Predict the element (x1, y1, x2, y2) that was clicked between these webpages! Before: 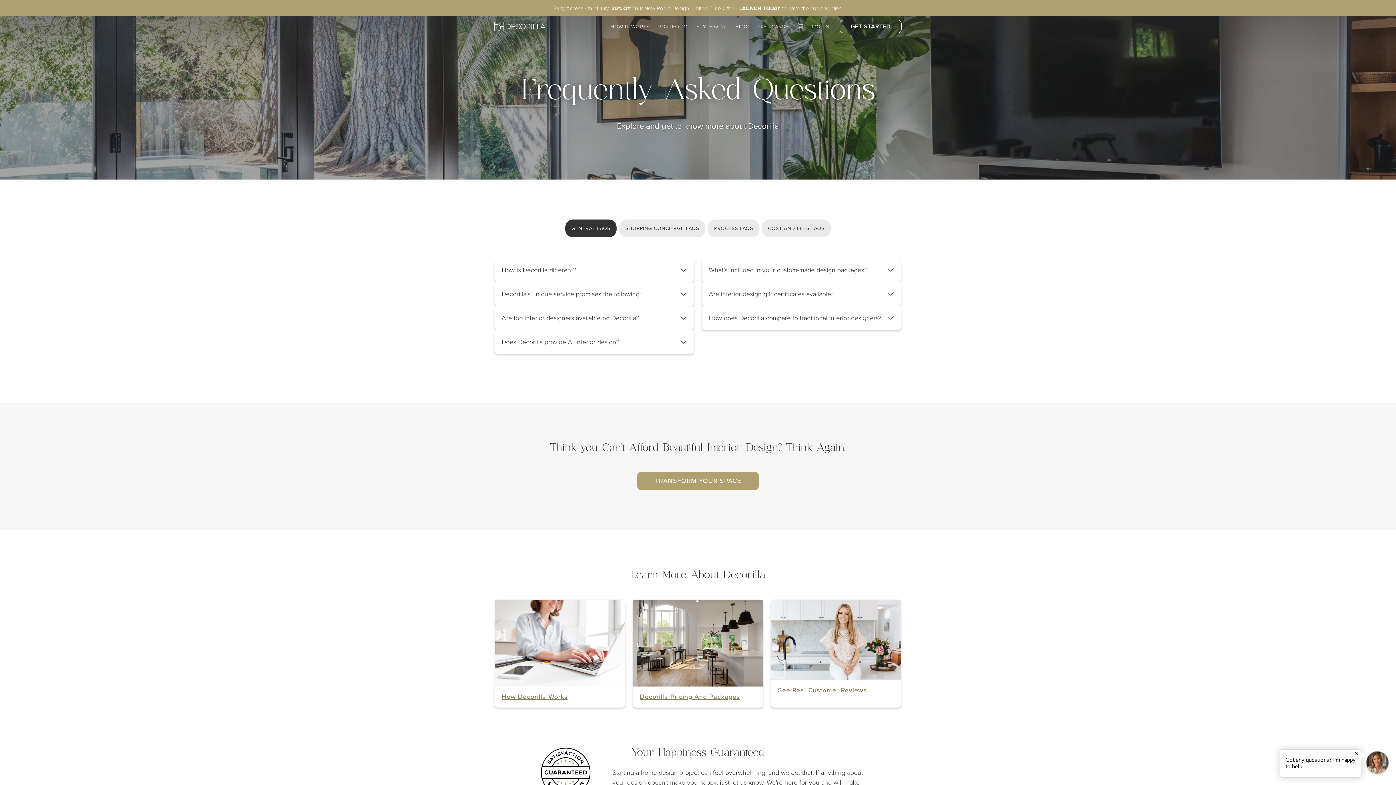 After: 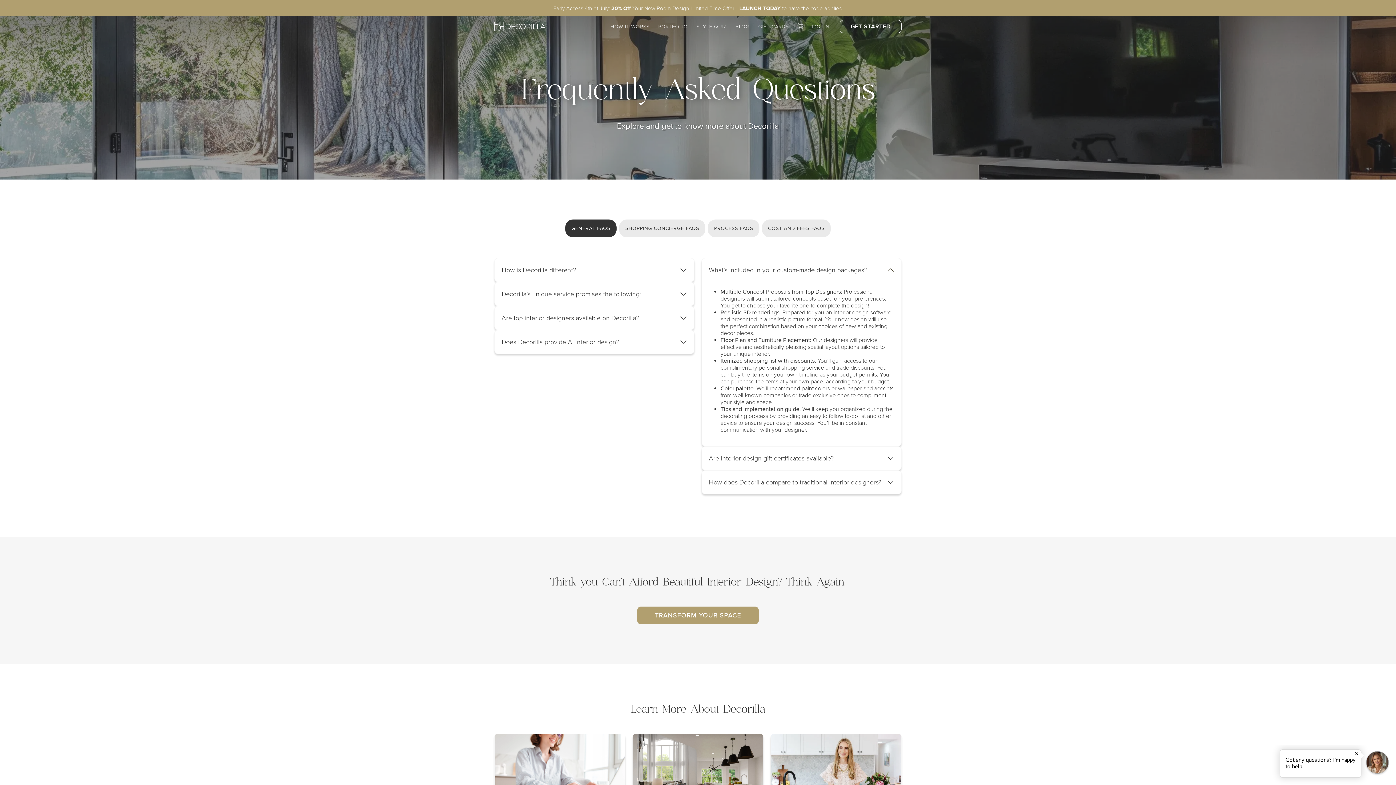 Action: bbox: (702, 258, 901, 281) label: What’s included in your custom-made design packages?